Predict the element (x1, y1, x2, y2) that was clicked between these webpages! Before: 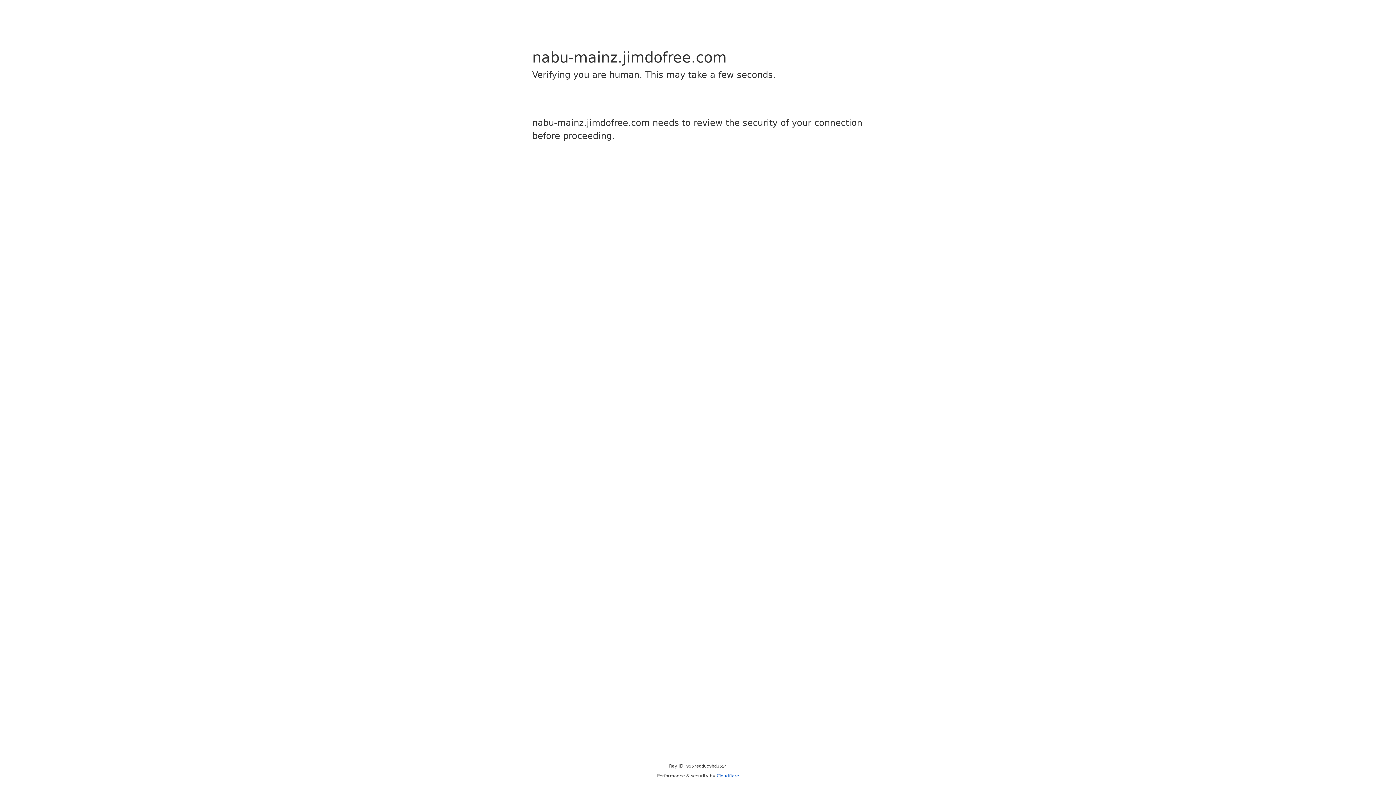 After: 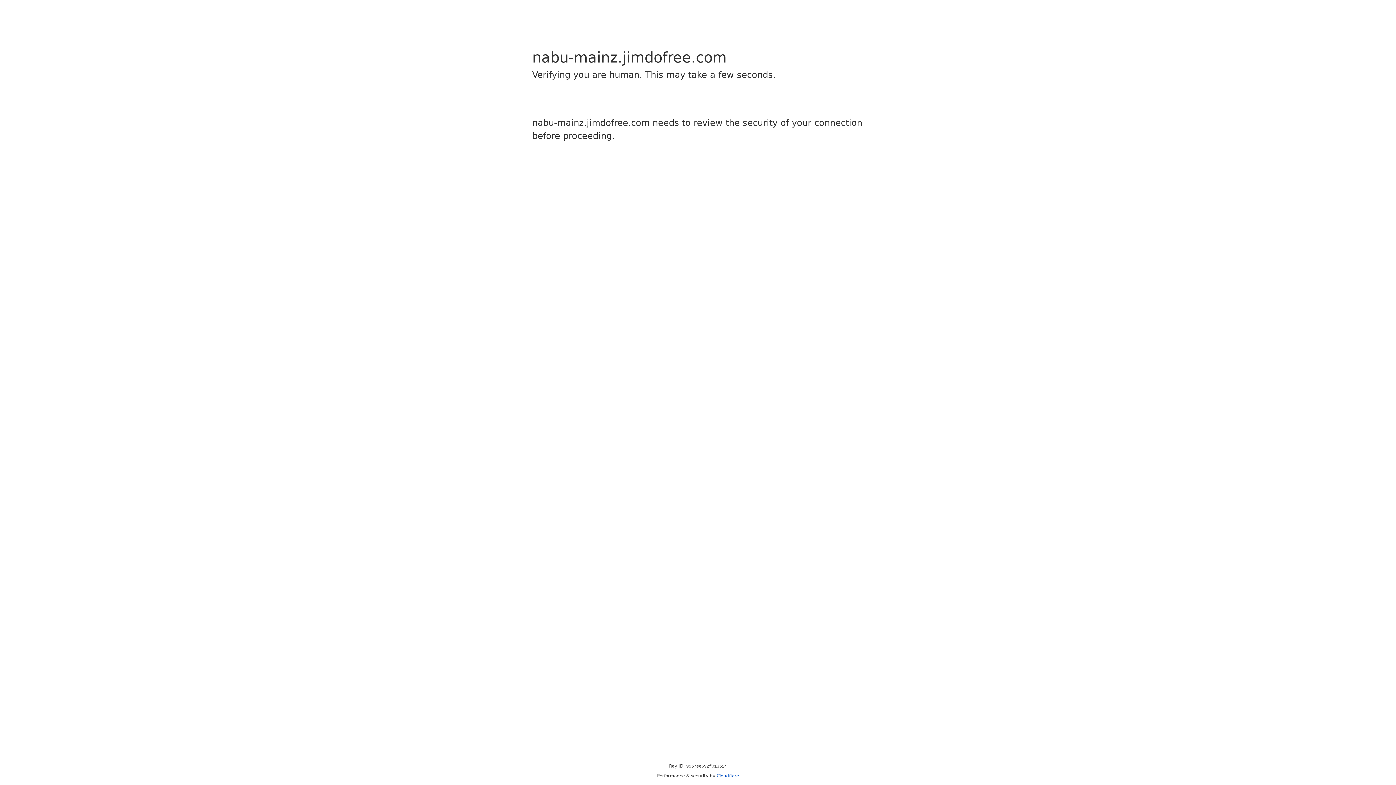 Action: bbox: (716, 773, 739, 778) label: Cloudflare